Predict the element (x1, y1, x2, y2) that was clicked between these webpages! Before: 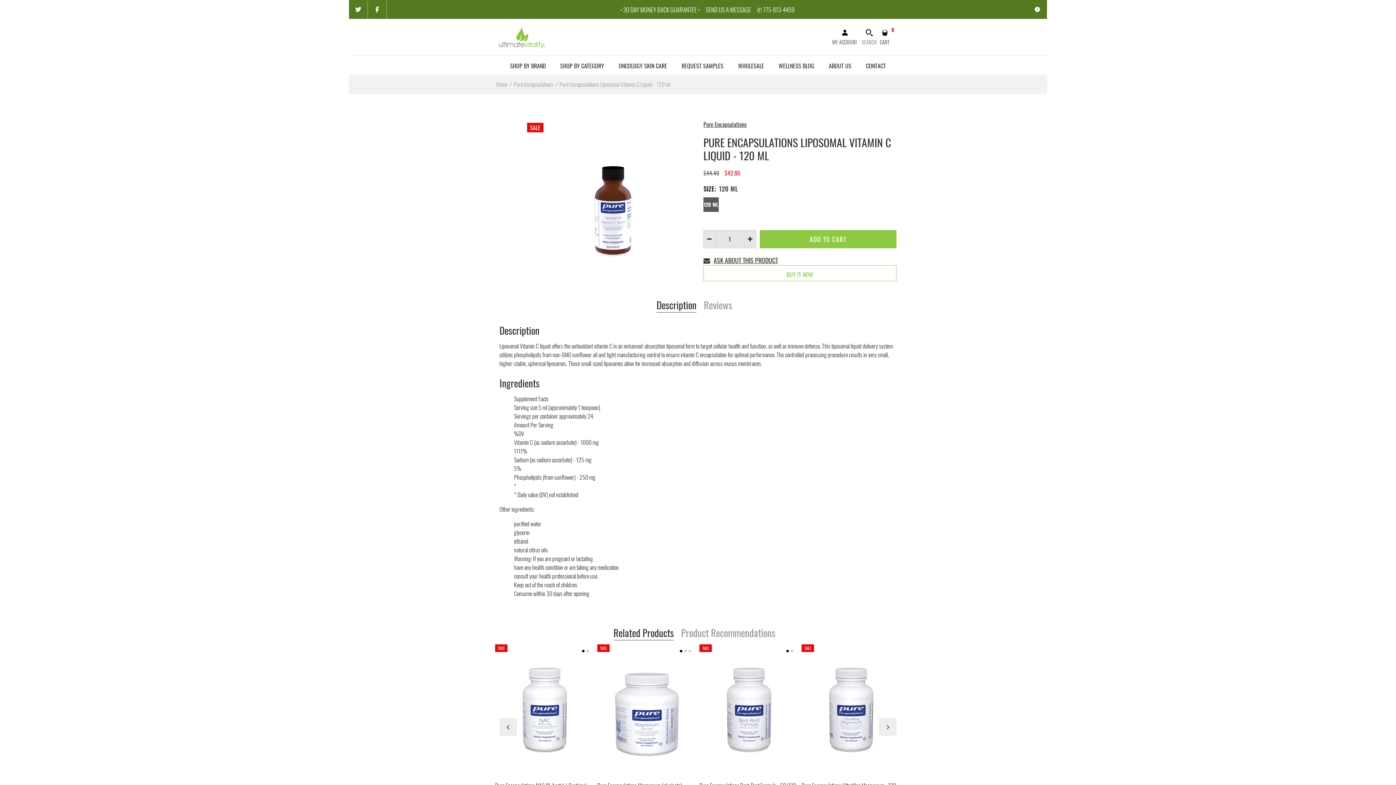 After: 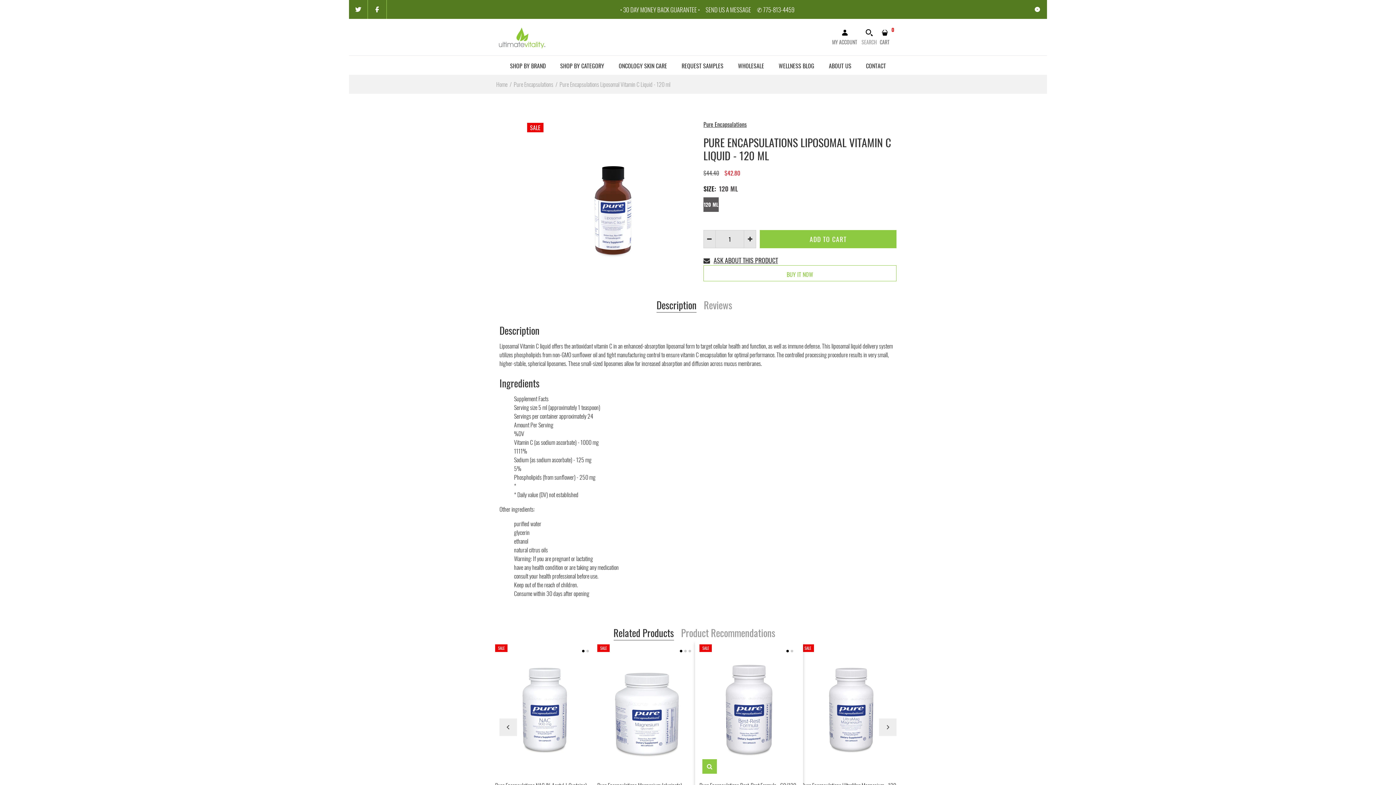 Action: bbox: (786, 650, 790, 652)